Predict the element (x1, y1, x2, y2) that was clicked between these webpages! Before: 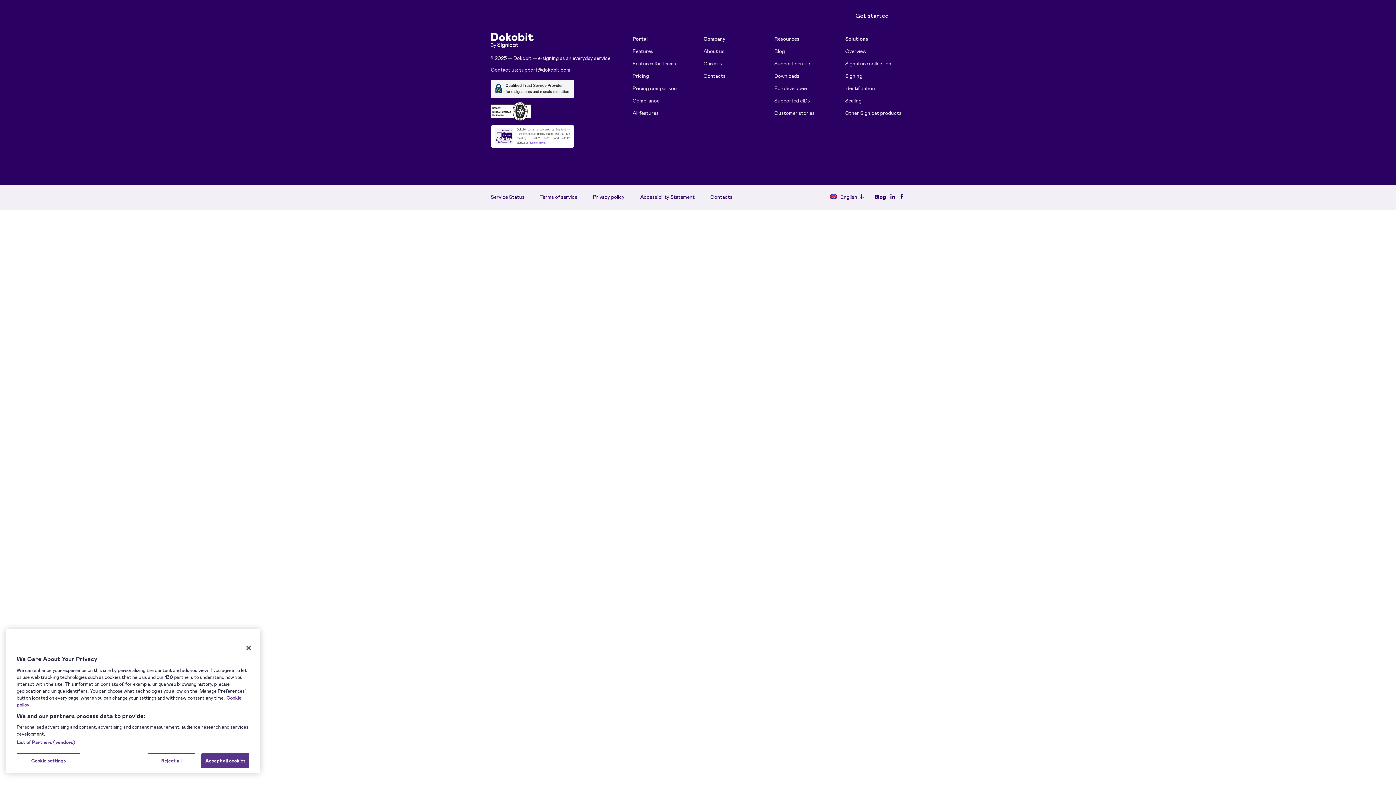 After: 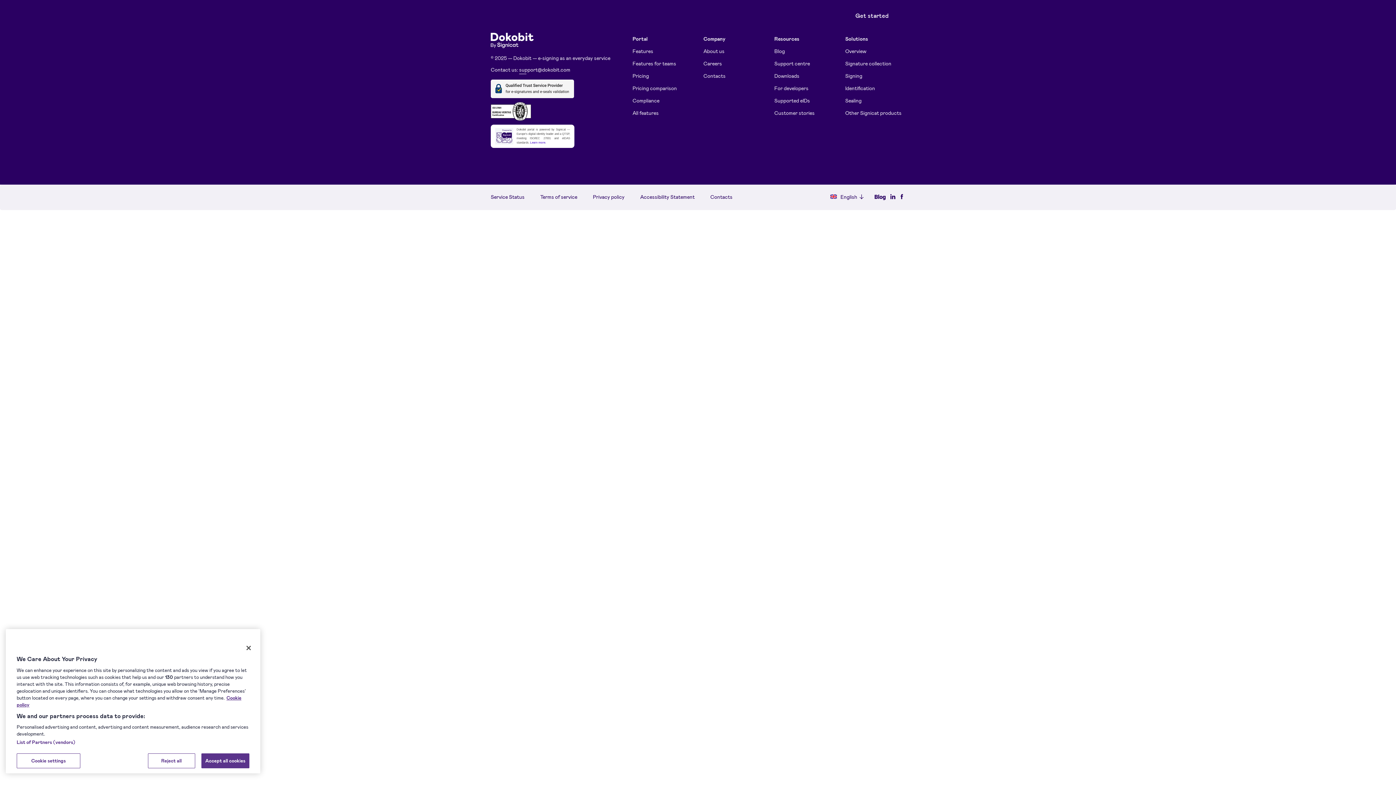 Action: label: support@dokobit.com bbox: (519, 66, 570, 74)